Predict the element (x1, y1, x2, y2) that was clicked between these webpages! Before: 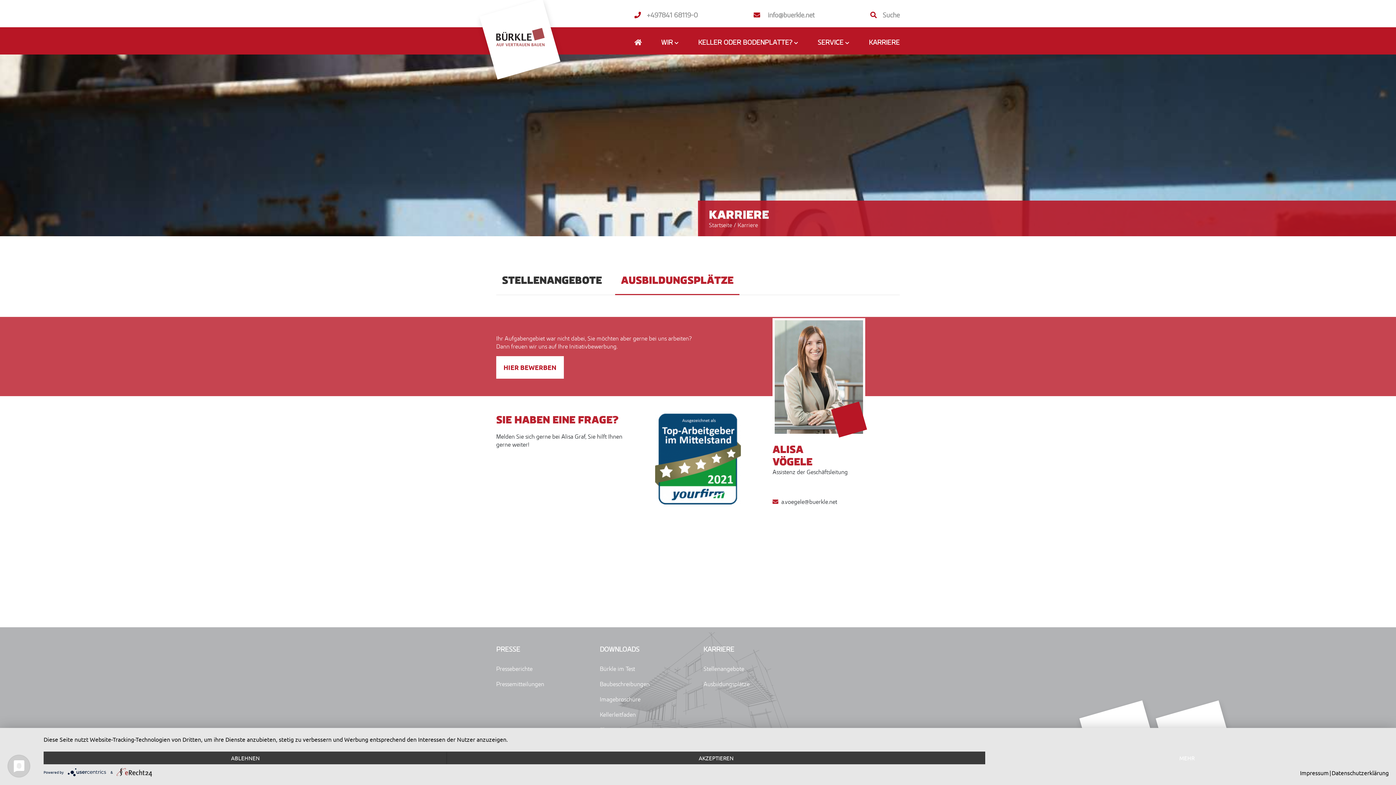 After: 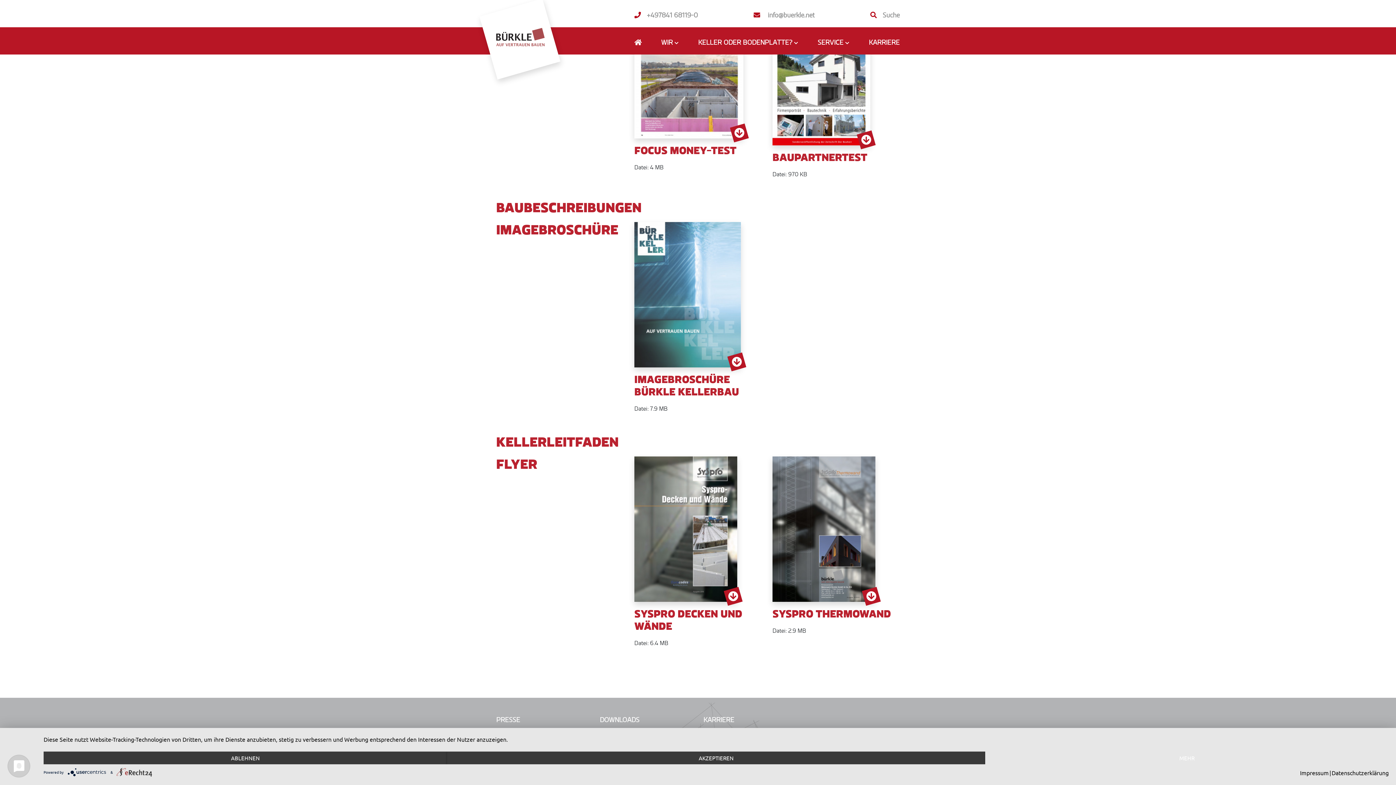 Action: bbox: (600, 665, 635, 672) label: Bürkle im Test